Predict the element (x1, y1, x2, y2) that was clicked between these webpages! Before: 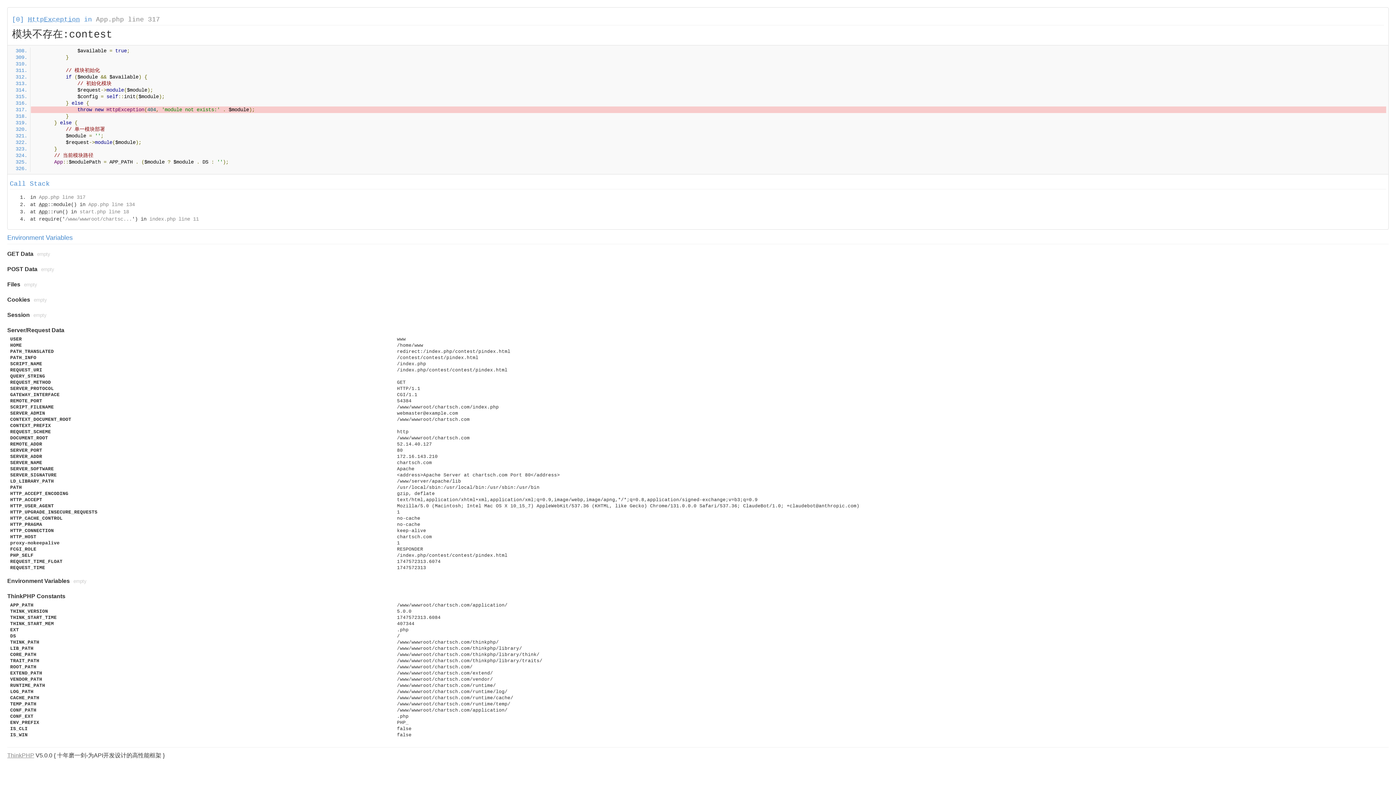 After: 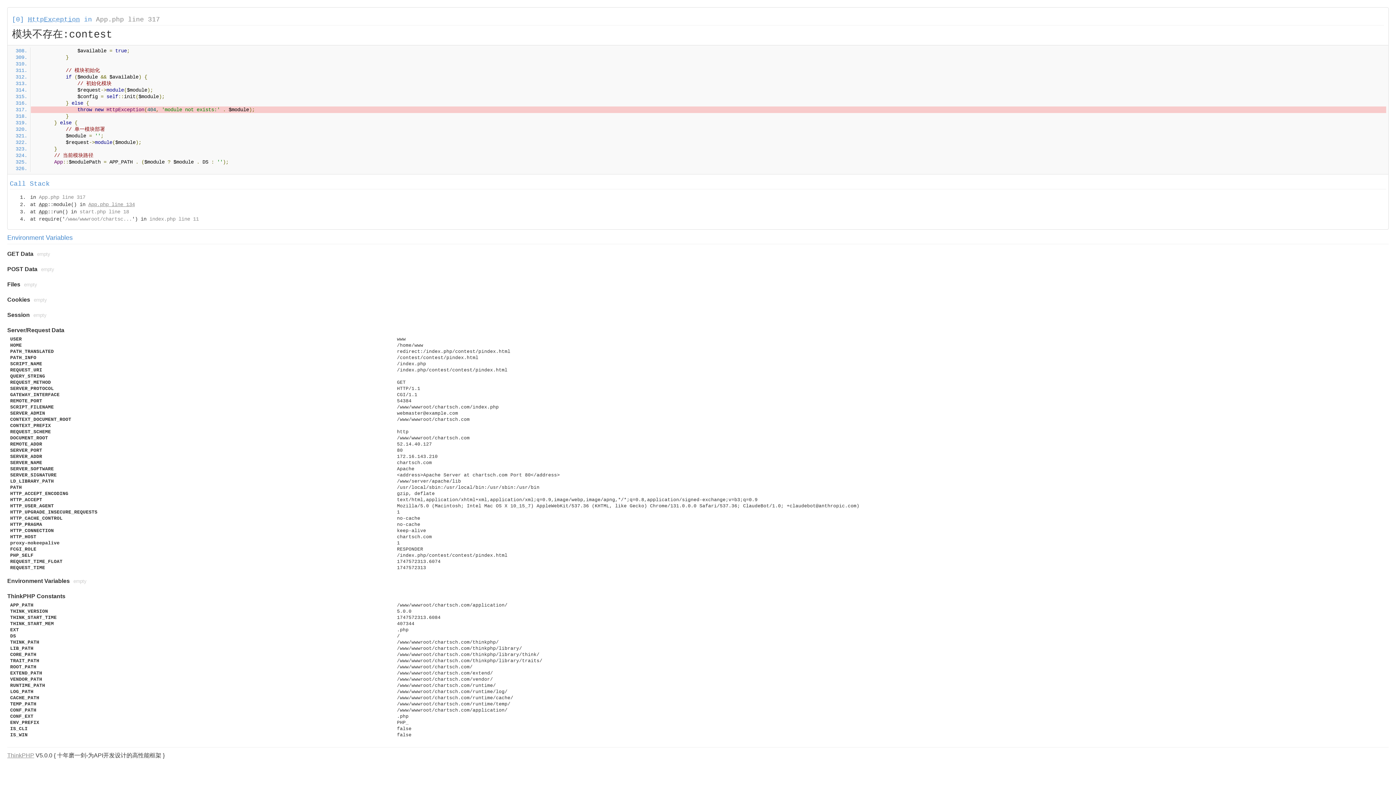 Action: label: App.php line 134 bbox: (88, 201, 134, 207)